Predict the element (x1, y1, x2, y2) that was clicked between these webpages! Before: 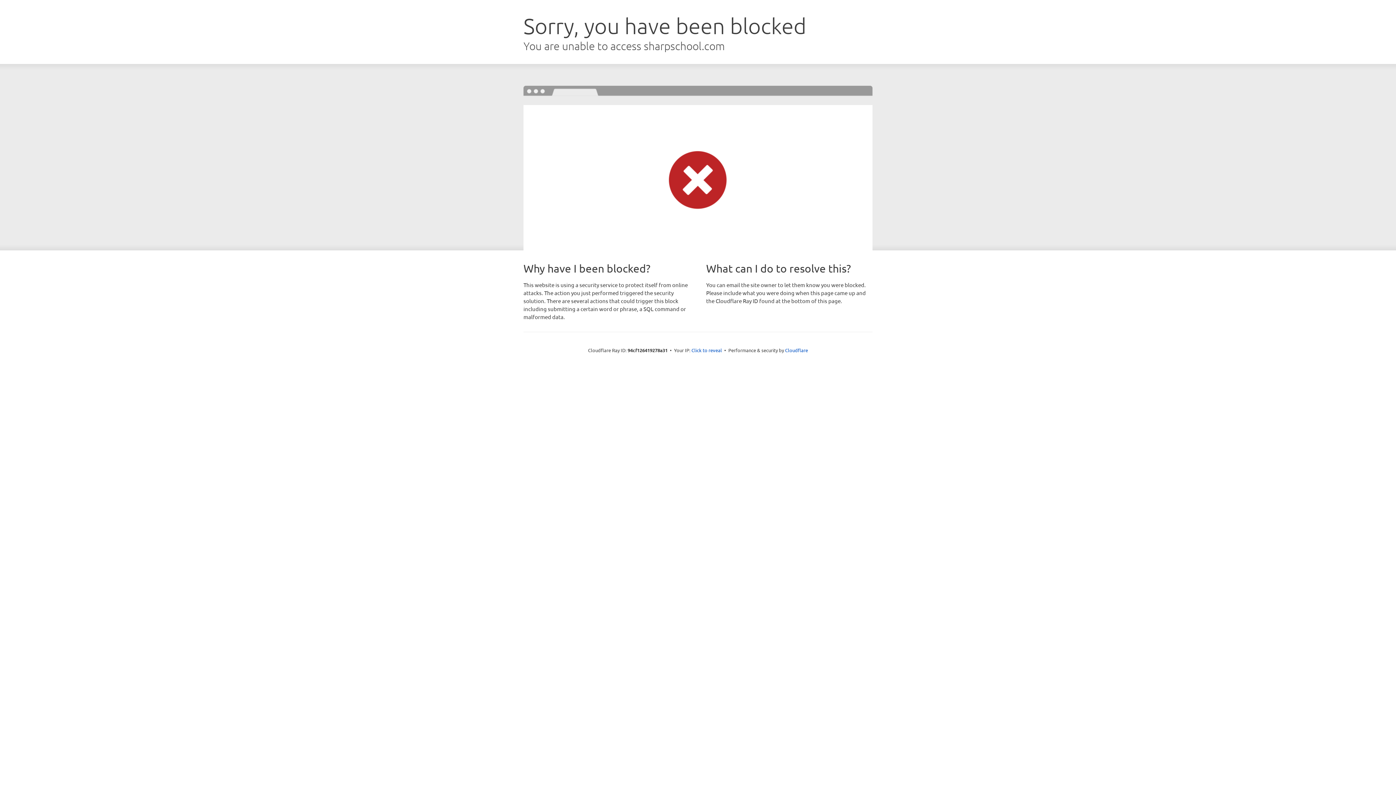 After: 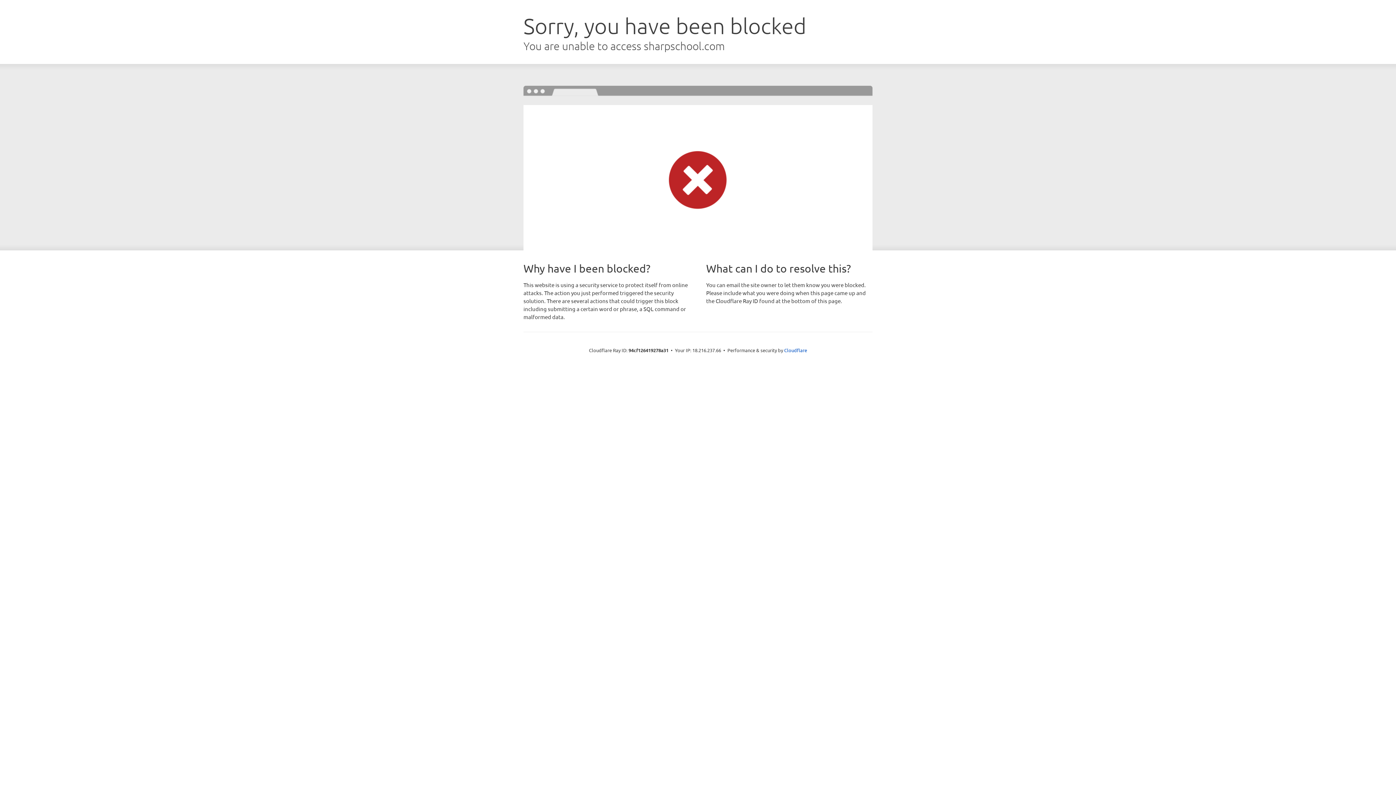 Action: bbox: (691, 346, 722, 353) label: Click to reveal